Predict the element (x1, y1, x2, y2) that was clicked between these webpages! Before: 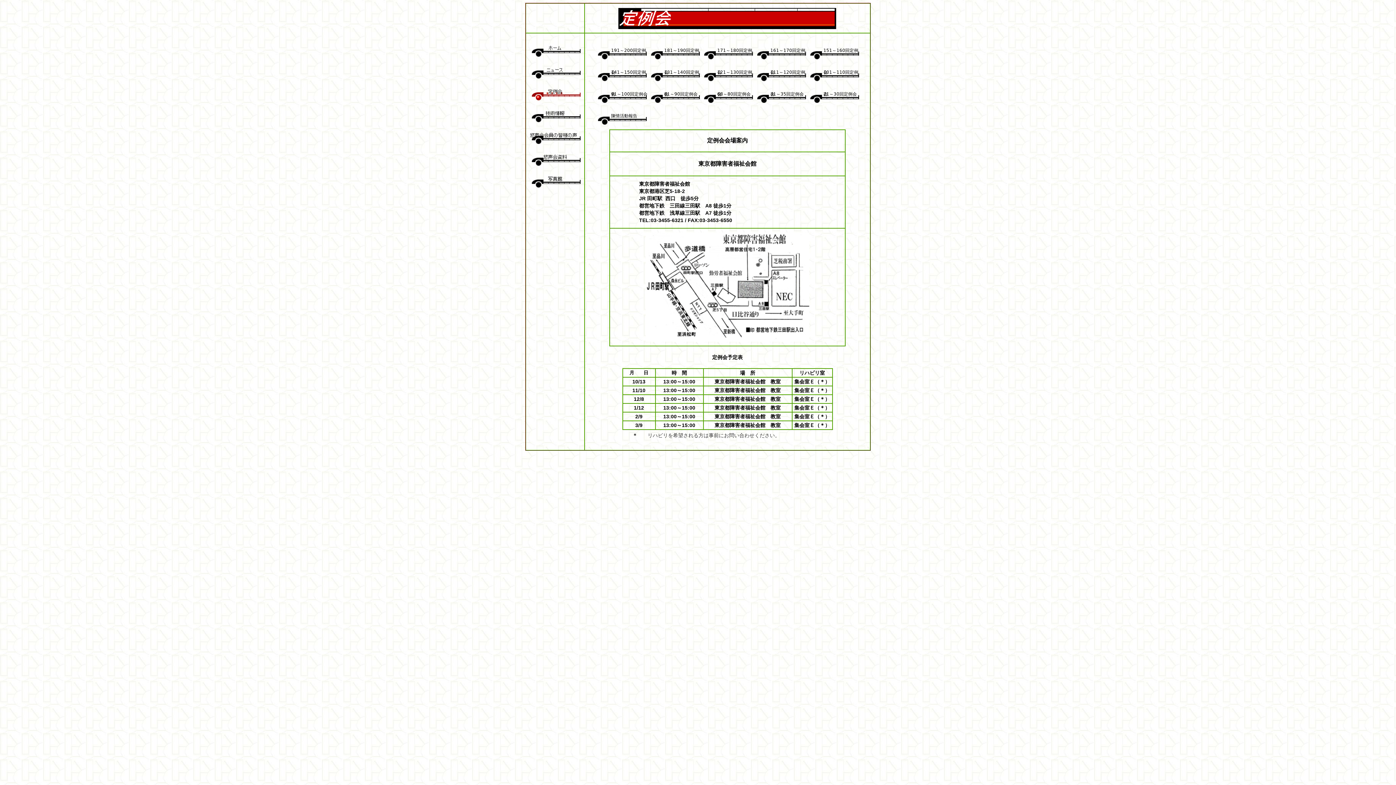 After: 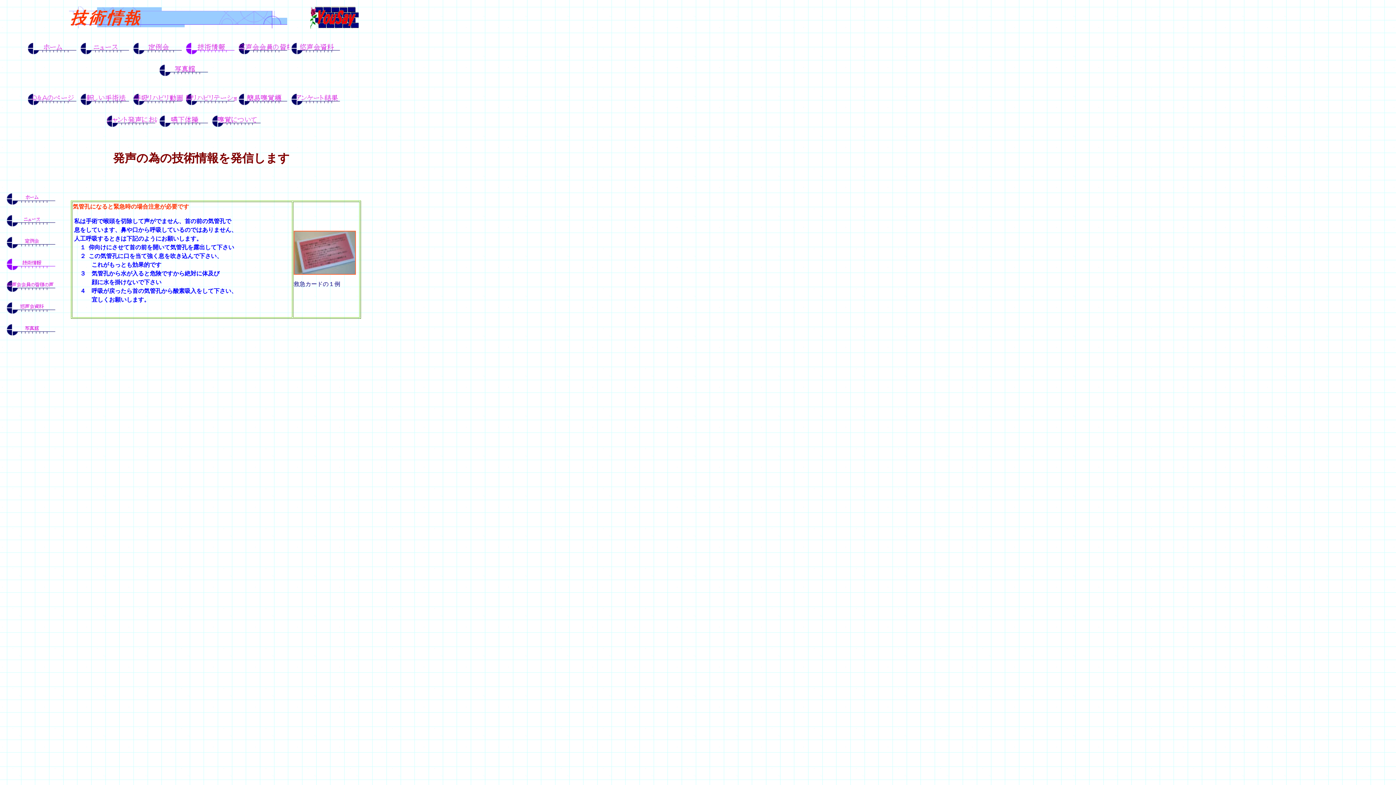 Action: bbox: (529, 119, 580, 125)